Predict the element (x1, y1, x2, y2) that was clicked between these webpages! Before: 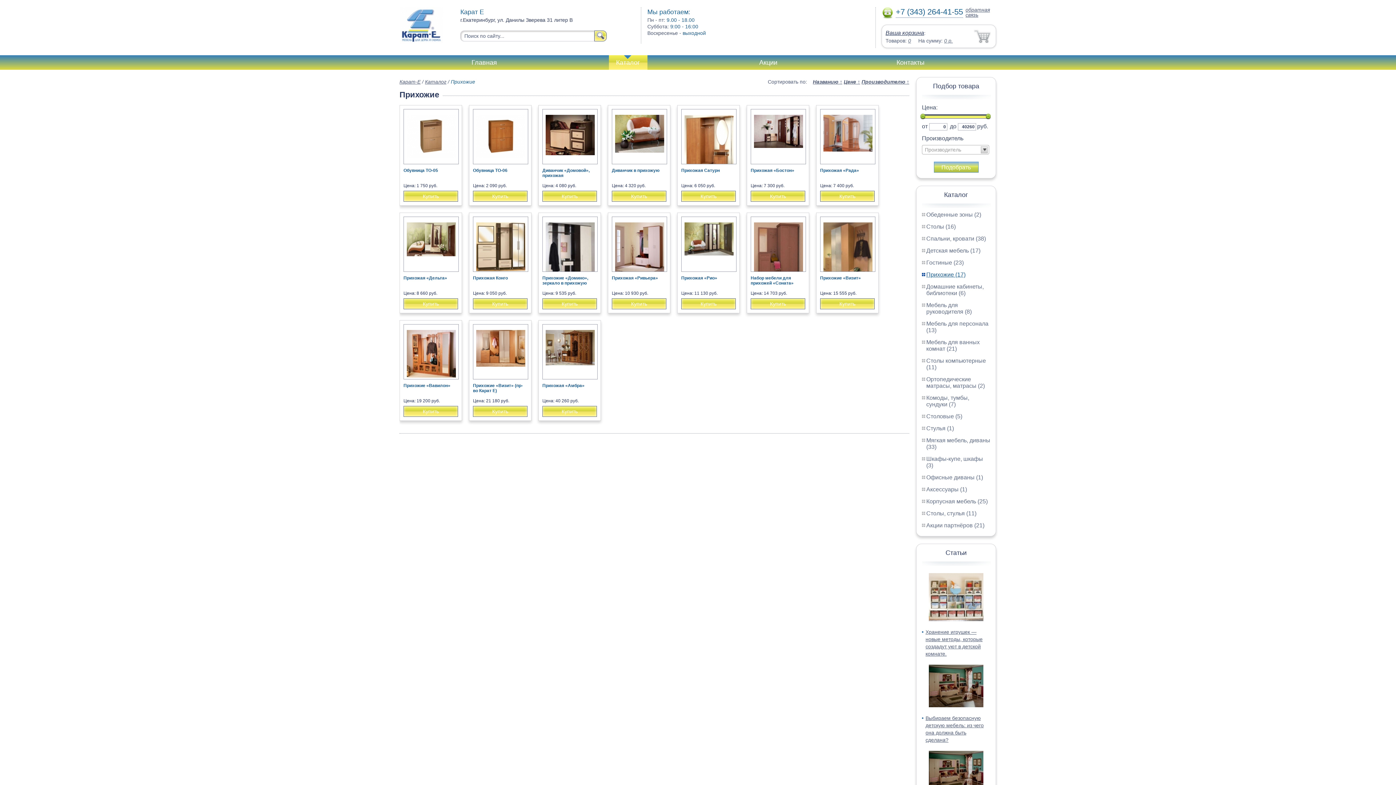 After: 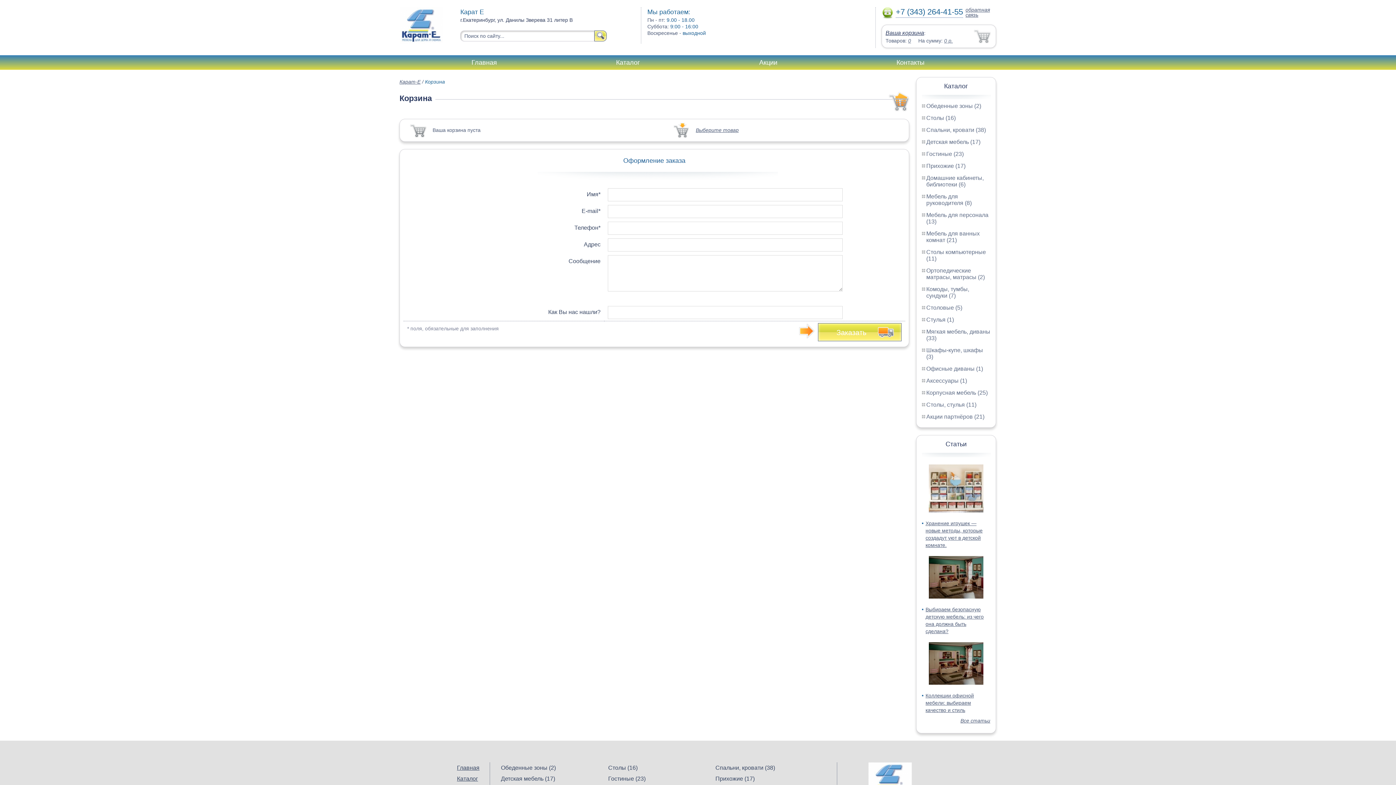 Action: label: 0 bbox: (908, 37, 911, 43)